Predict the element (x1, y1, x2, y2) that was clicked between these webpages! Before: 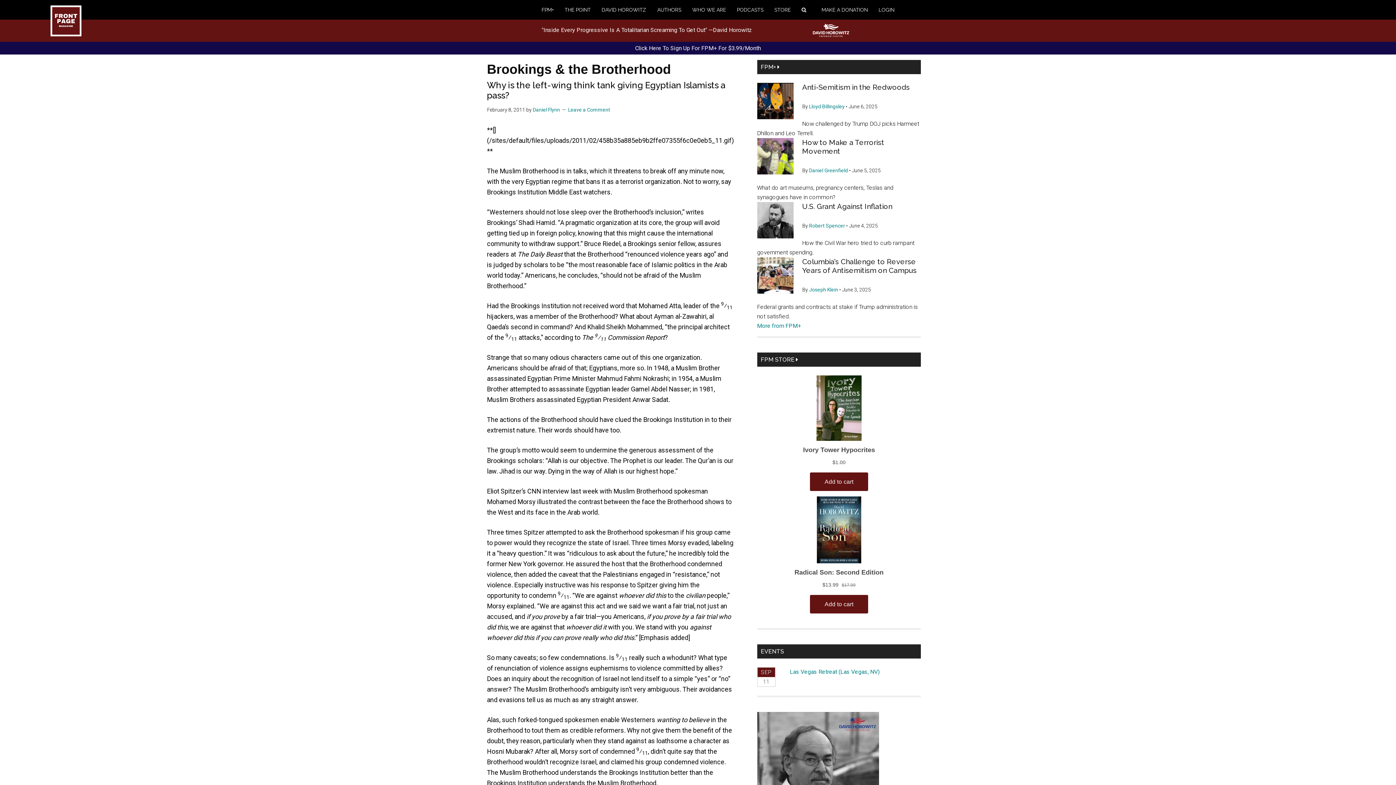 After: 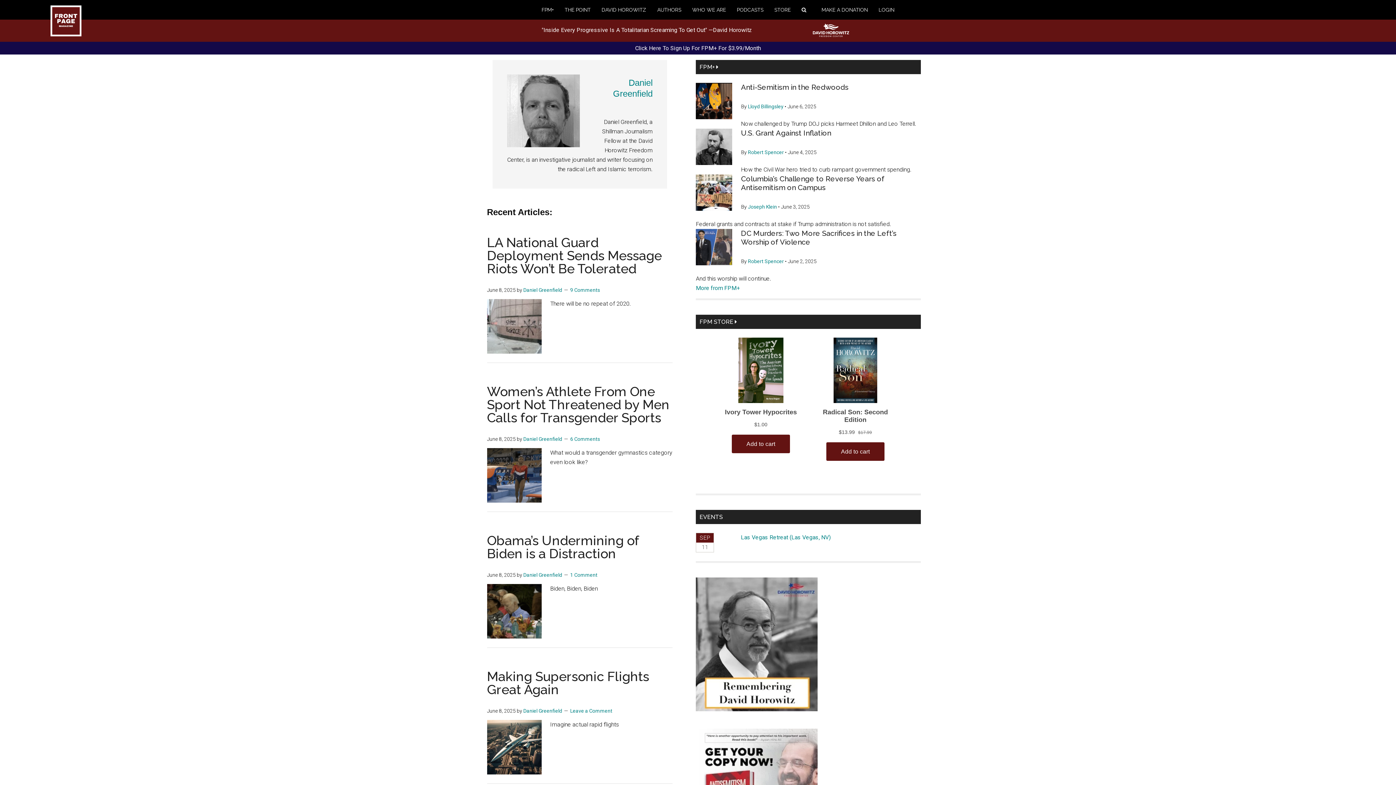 Action: label: Daniel Greenfield bbox: (809, 167, 848, 173)